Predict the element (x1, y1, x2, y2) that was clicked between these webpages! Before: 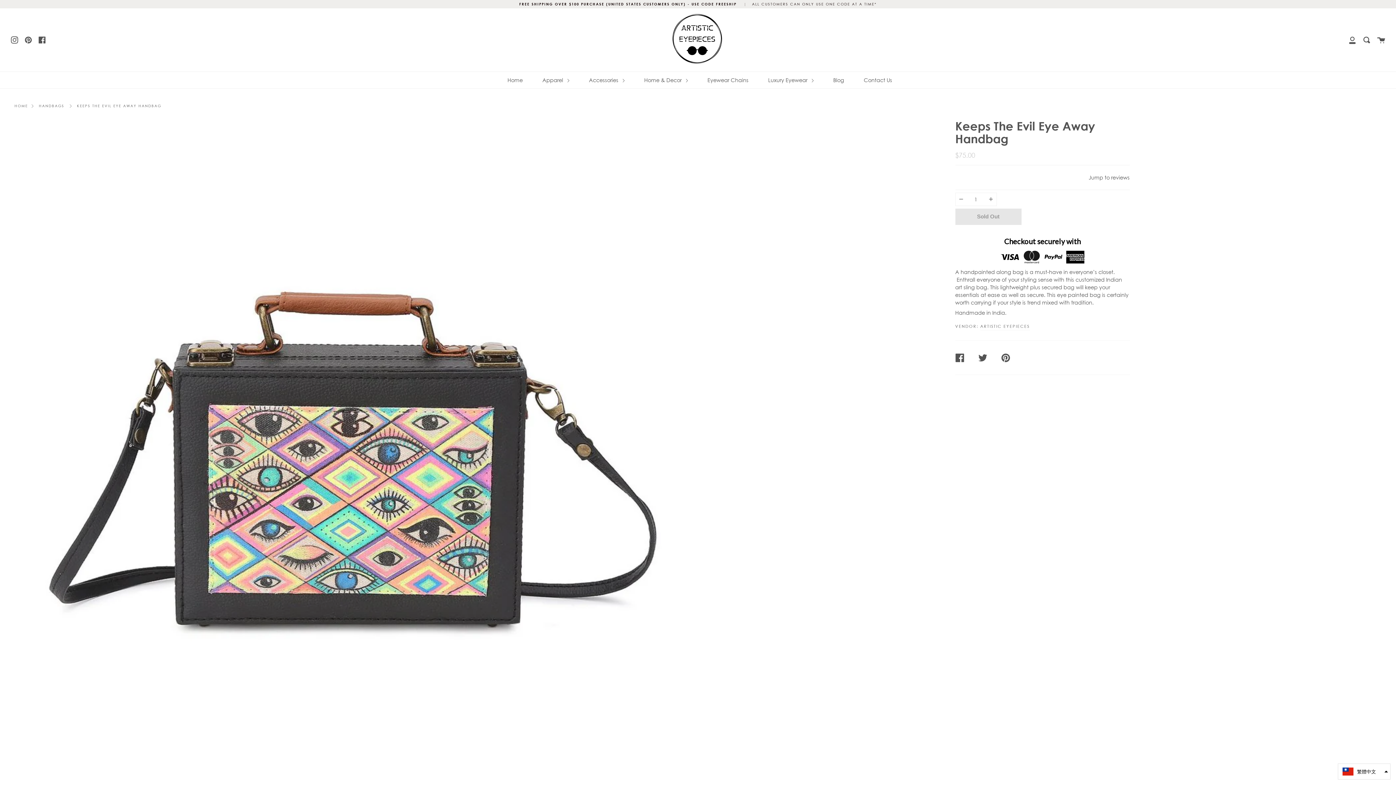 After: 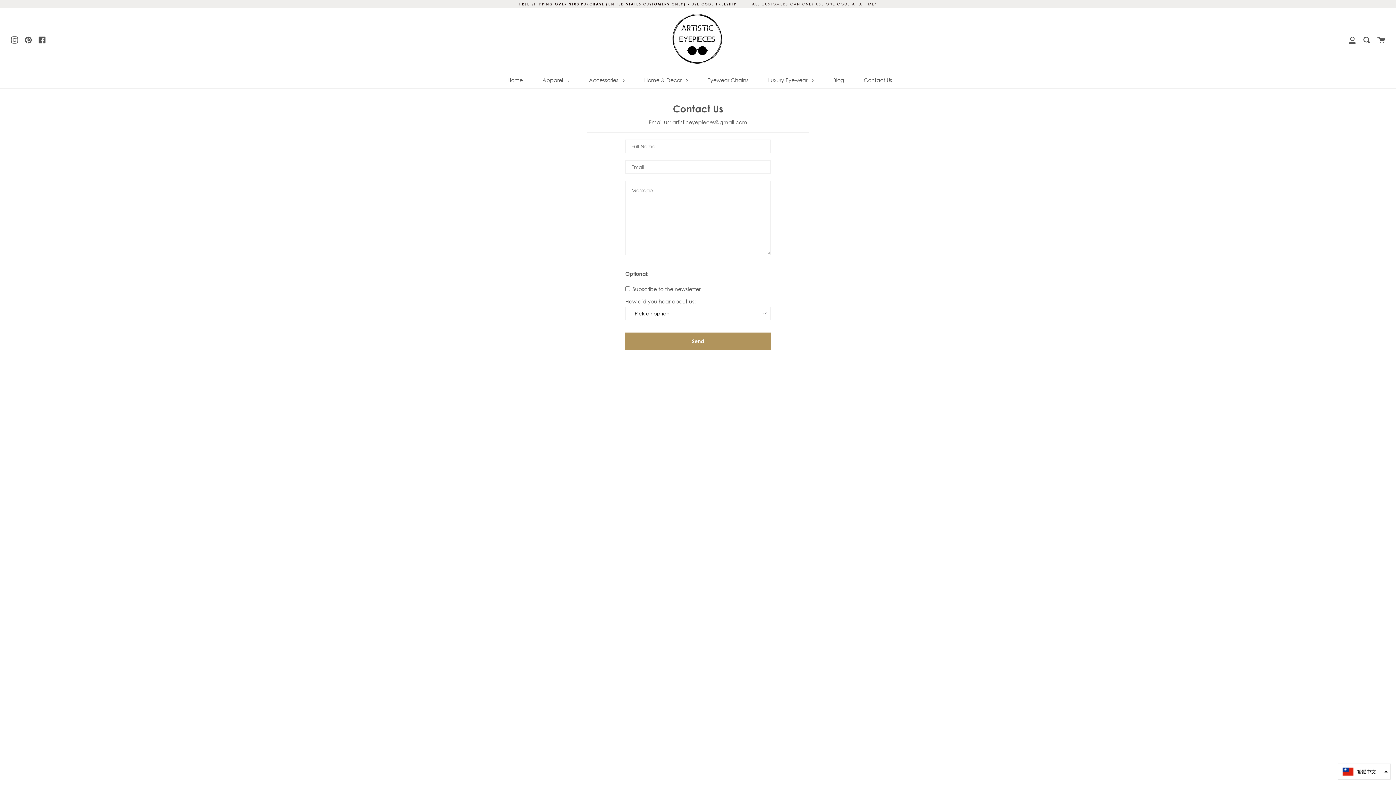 Action: bbox: (862, 71, 894, 88) label: Contact Us